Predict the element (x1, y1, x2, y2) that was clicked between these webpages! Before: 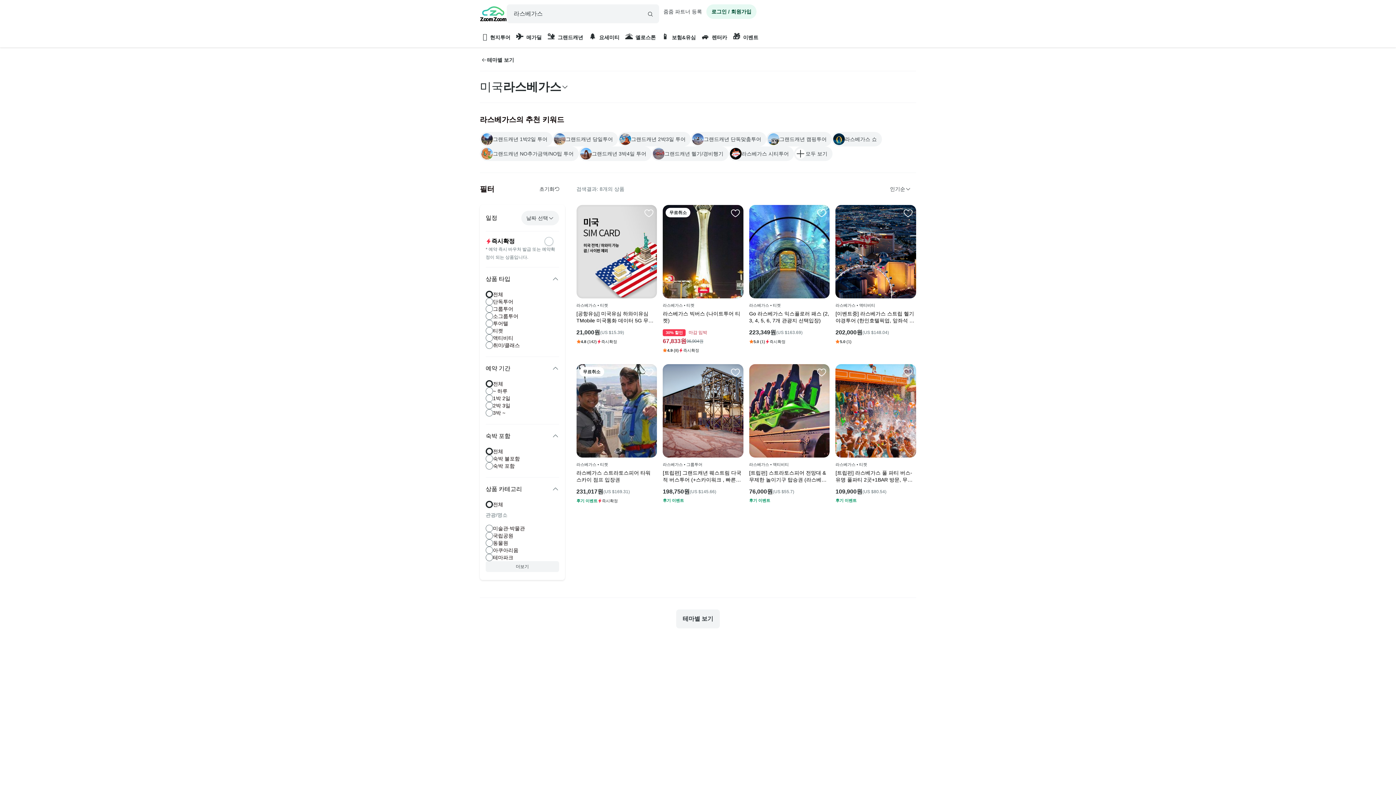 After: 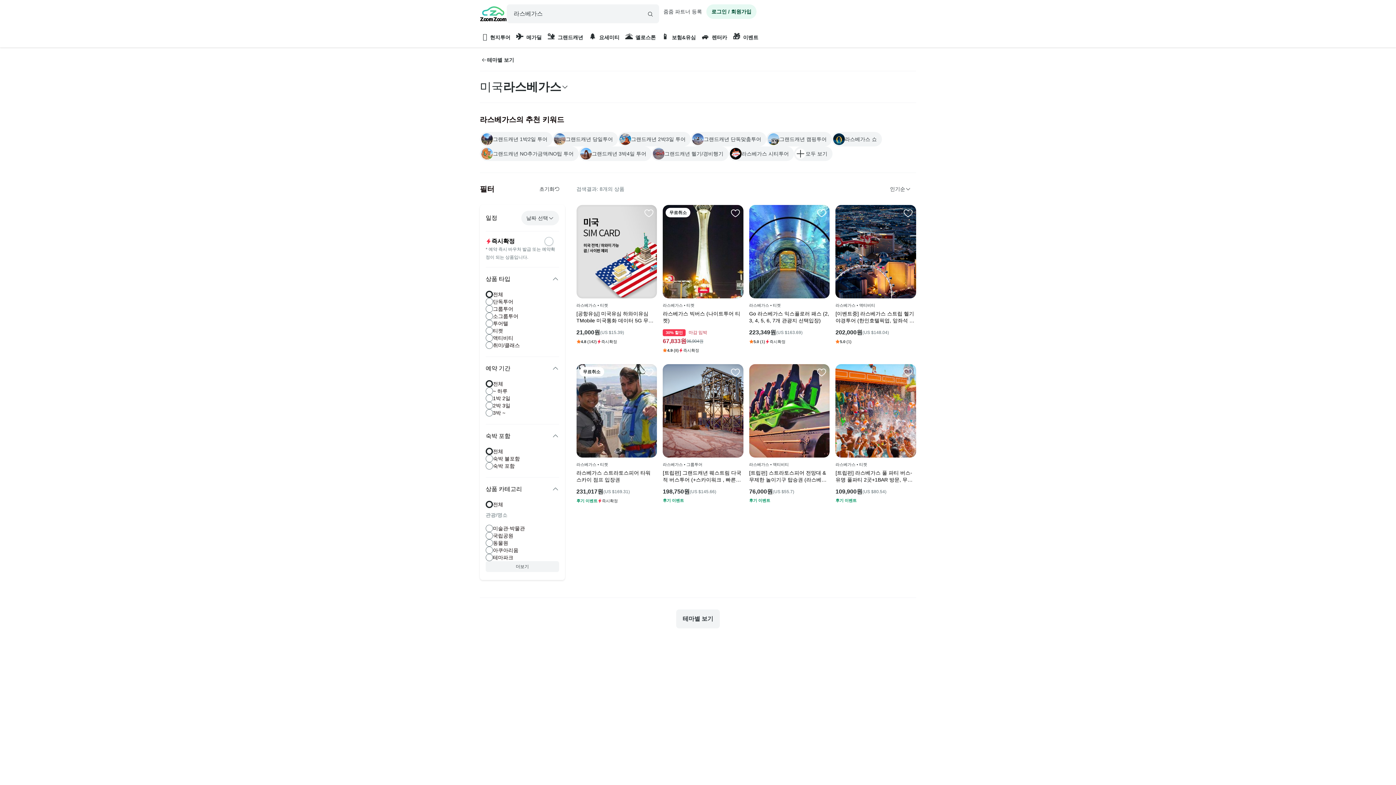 Action: label: [트립펀] 스트라토스피어 전망대 & 무제한 놀이기구 탑승권 (라스베가스, 빠른발송) bbox: (749, 469, 829, 483)